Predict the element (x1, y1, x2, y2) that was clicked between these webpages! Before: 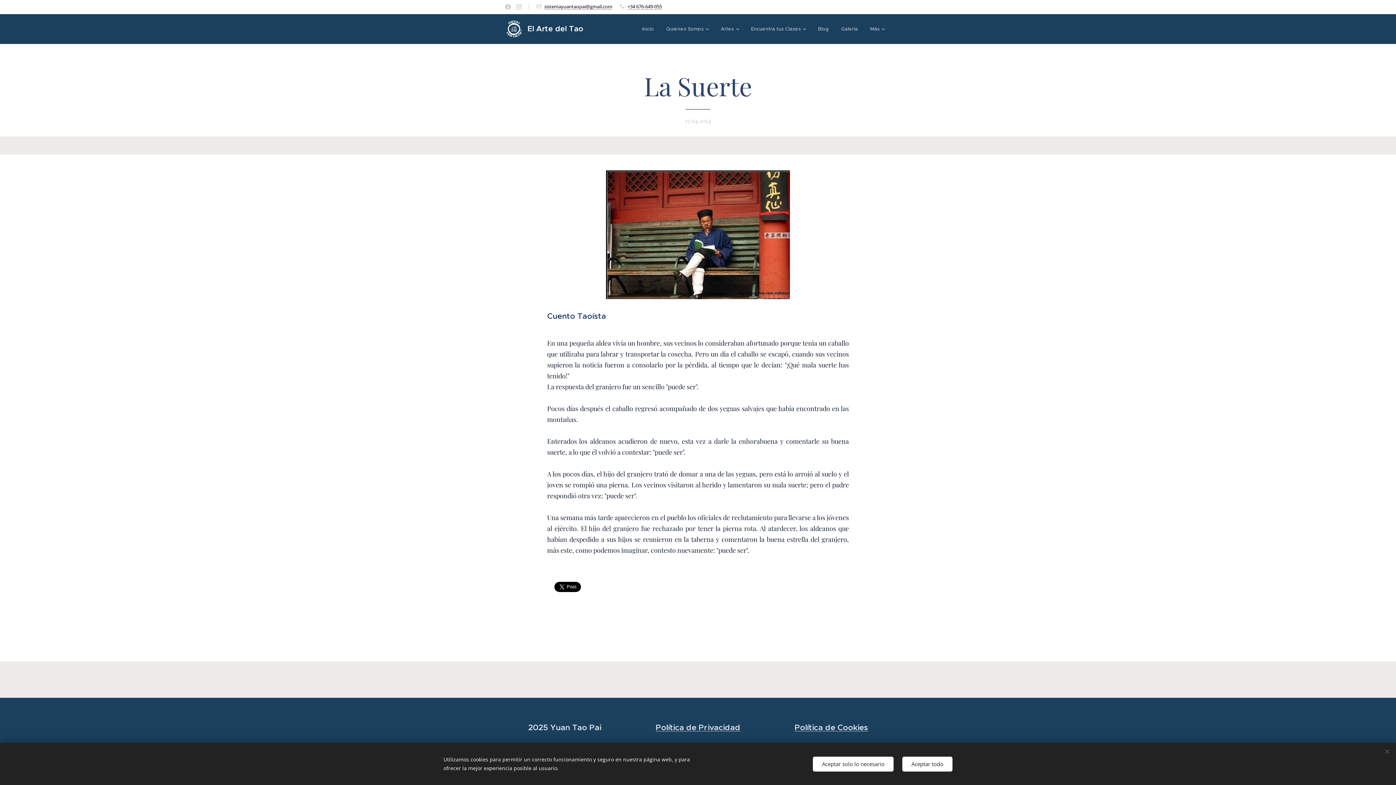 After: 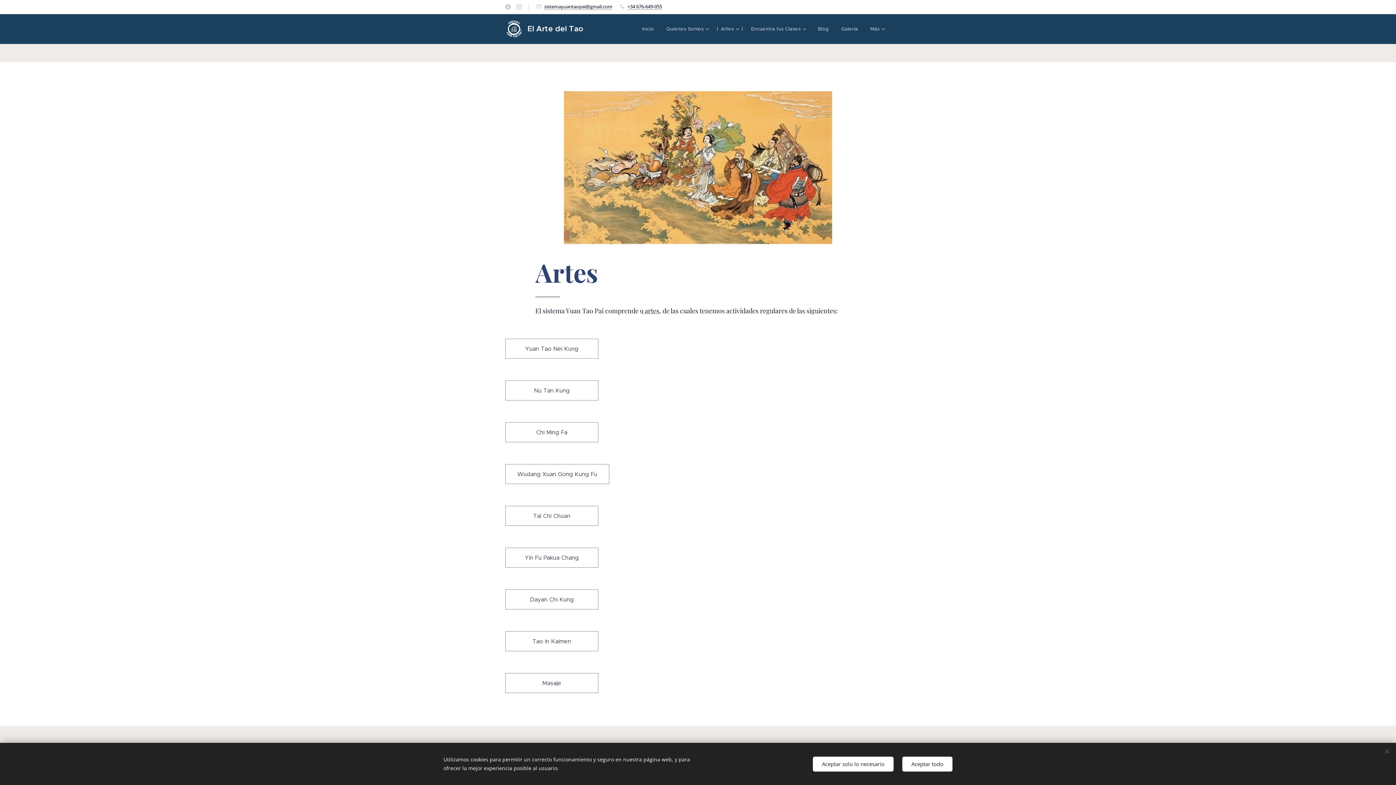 Action: label: Artes bbox: (714, 20, 745, 38)